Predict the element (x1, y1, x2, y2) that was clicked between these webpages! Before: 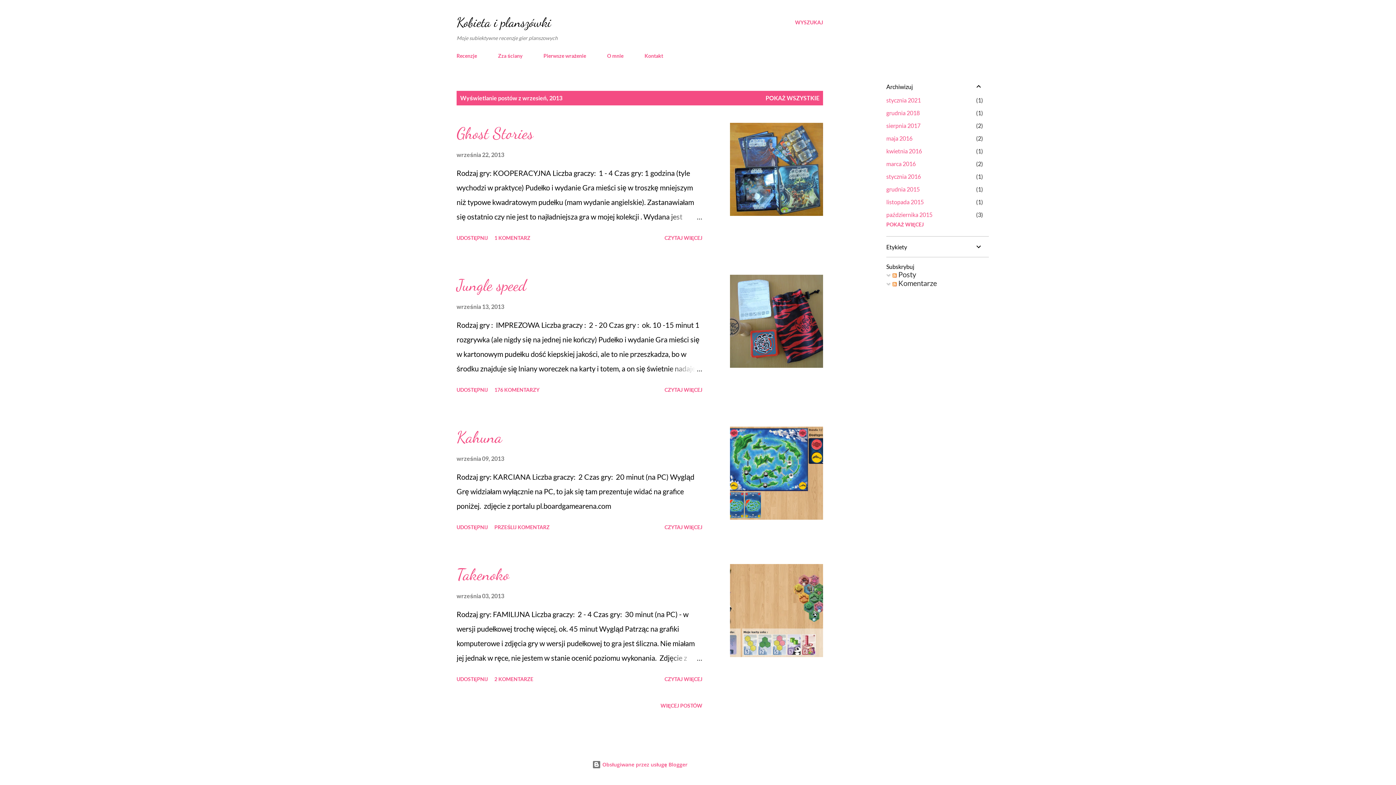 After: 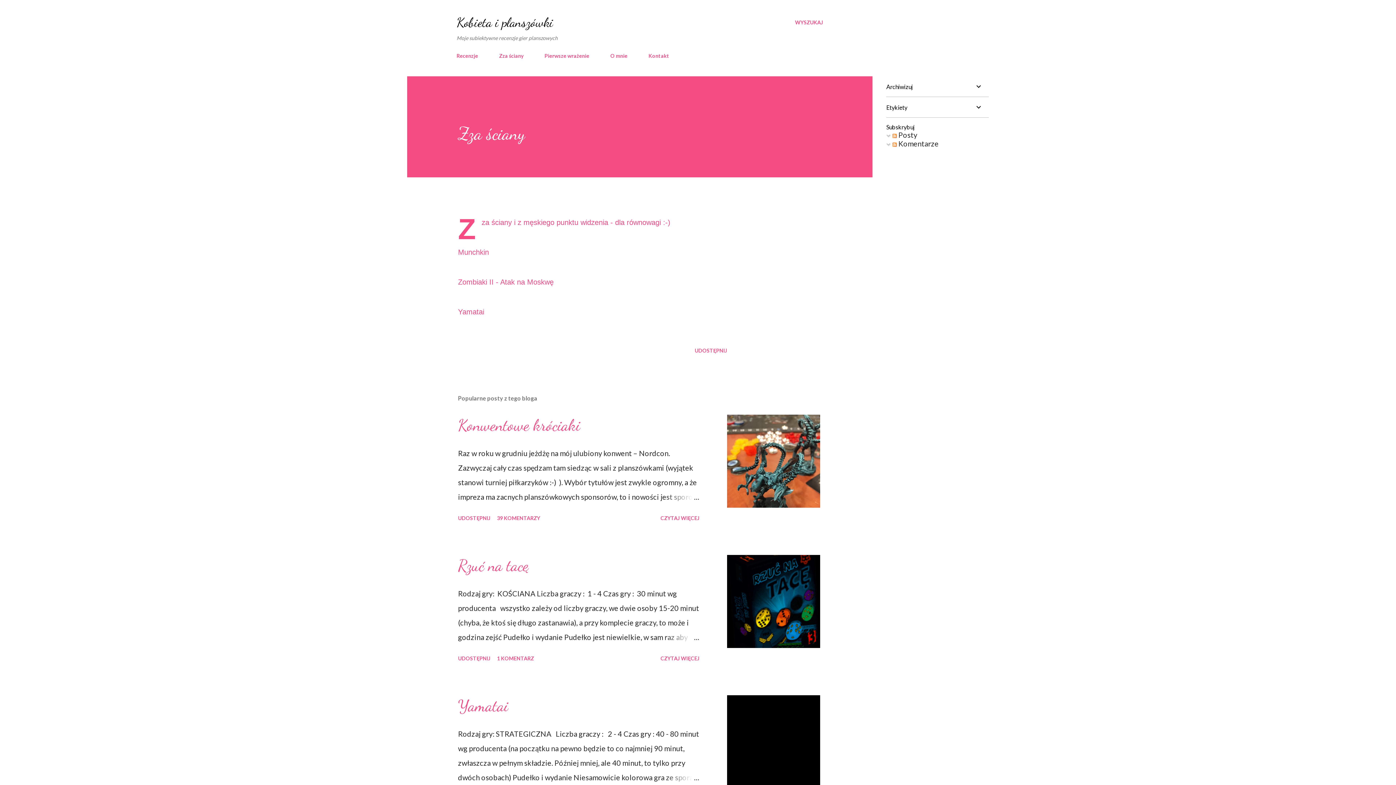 Action: bbox: (493, 48, 526, 63) label: Zza ściany